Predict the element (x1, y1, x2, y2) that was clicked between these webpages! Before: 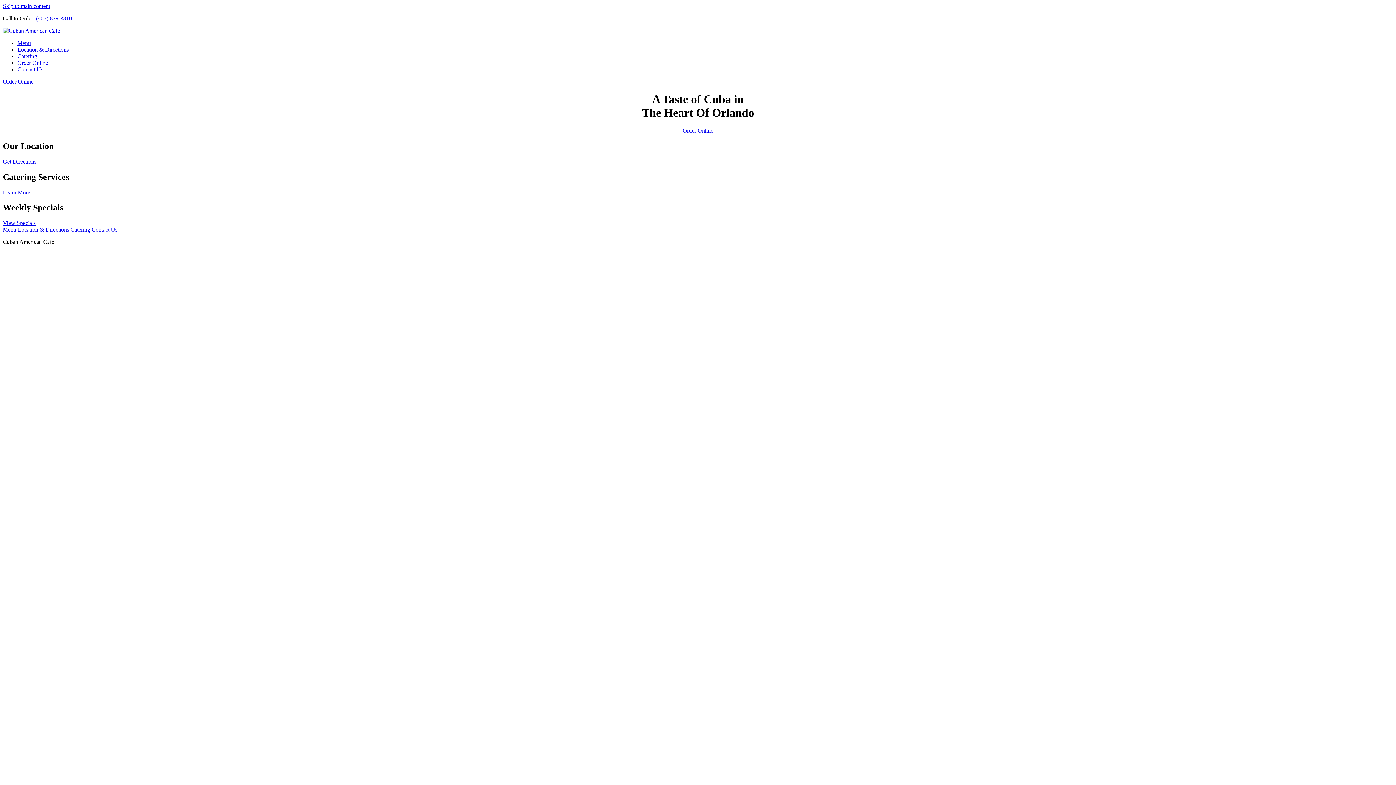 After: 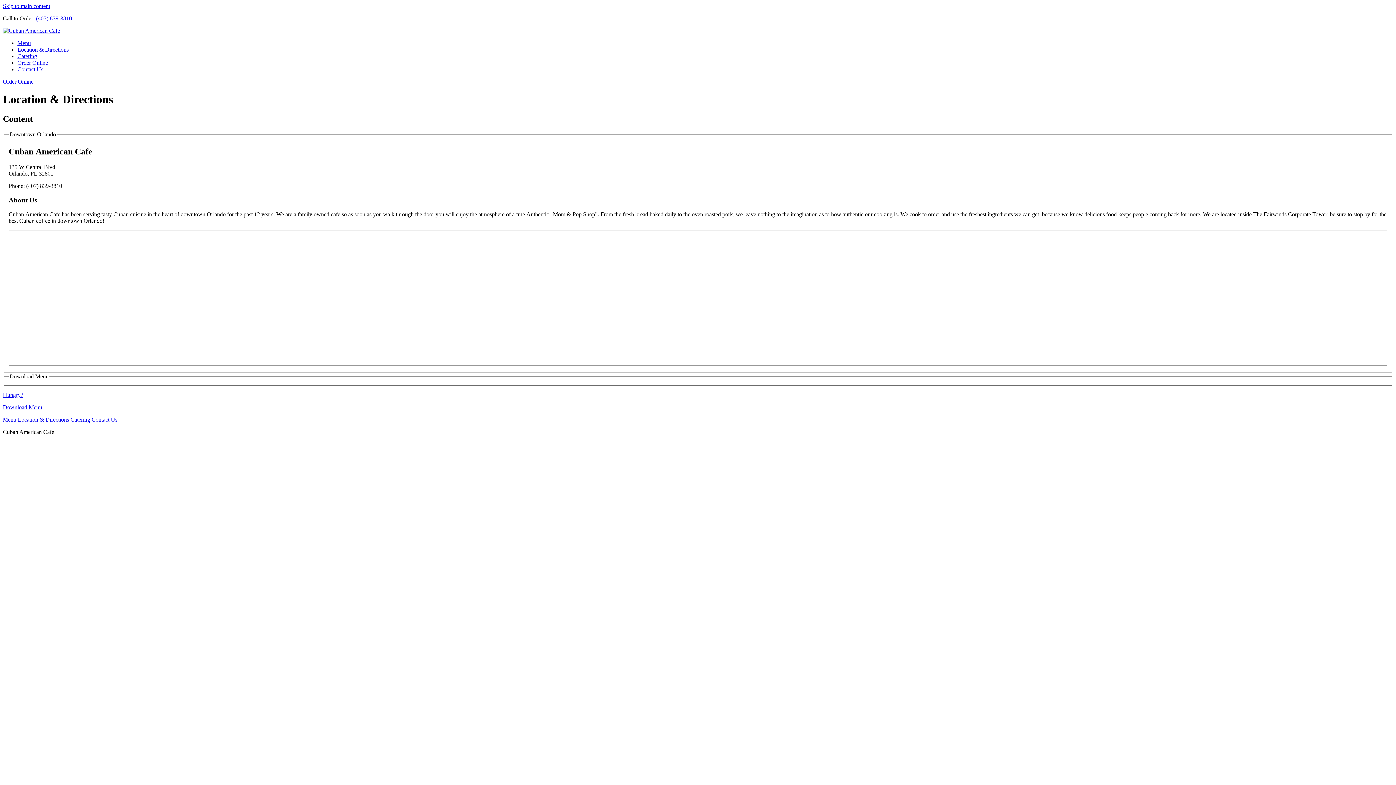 Action: label: Get Directions bbox: (2, 158, 36, 164)